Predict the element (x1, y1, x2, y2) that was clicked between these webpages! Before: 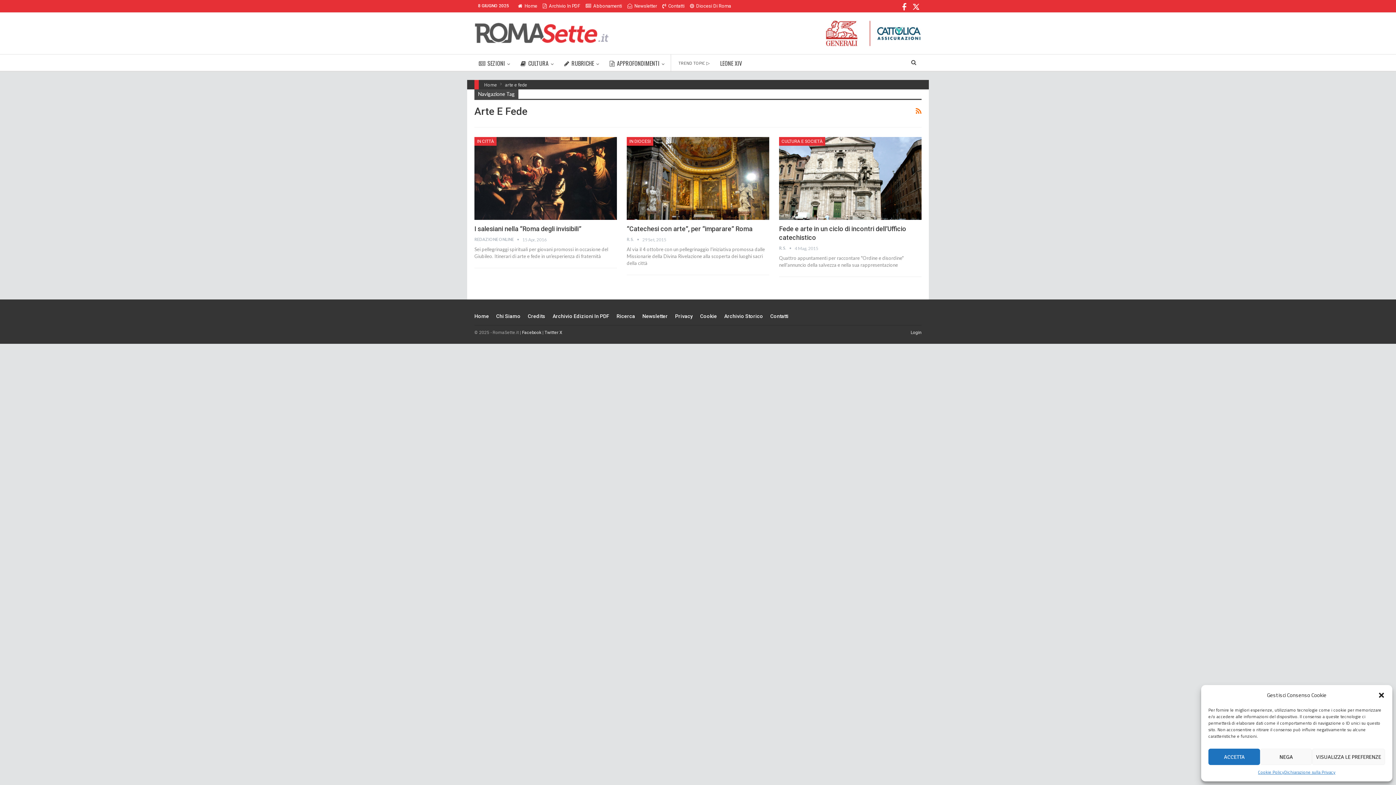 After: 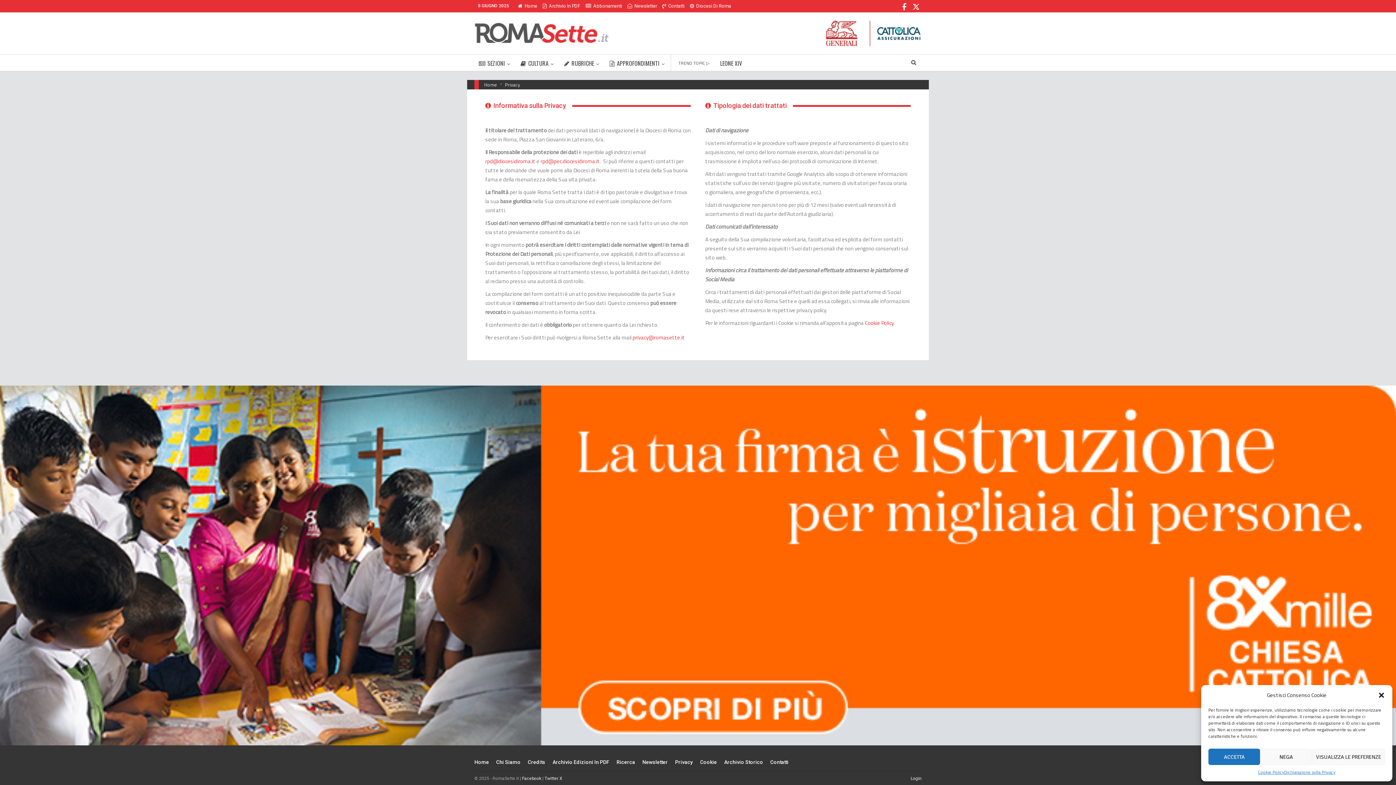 Action: label: Dichiarazione sulla Privacy bbox: (1284, 769, 1335, 776)